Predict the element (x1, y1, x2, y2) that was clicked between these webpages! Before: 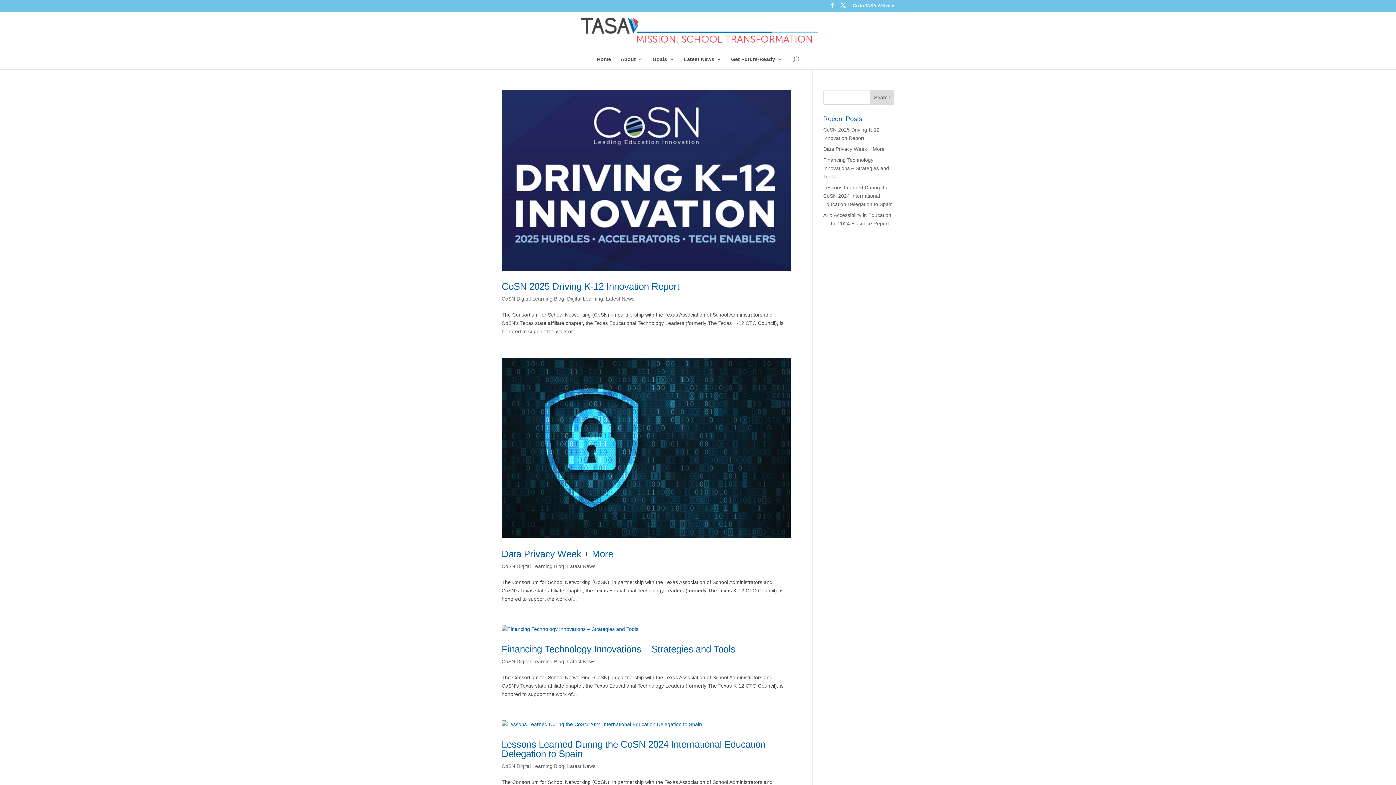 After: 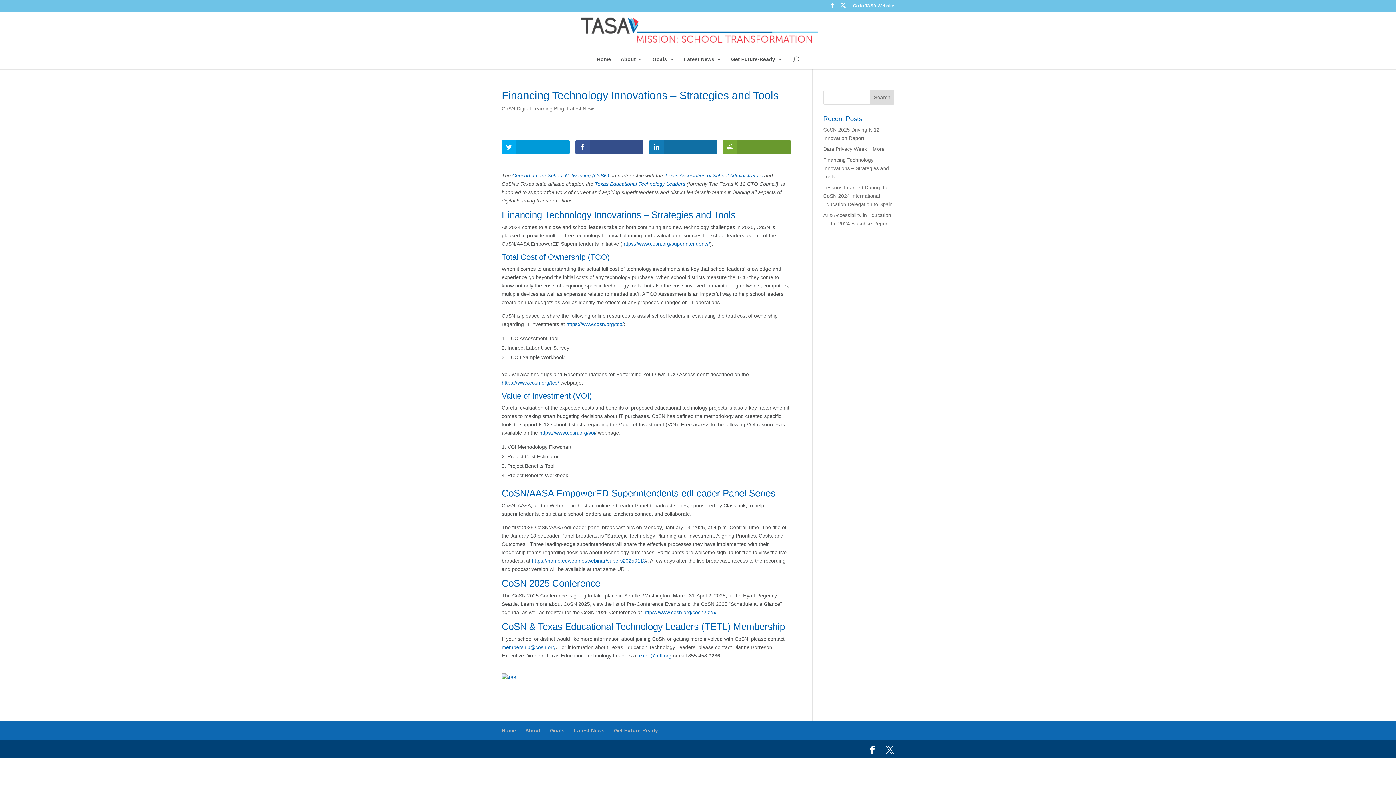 Action: bbox: (501, 625, 790, 633)